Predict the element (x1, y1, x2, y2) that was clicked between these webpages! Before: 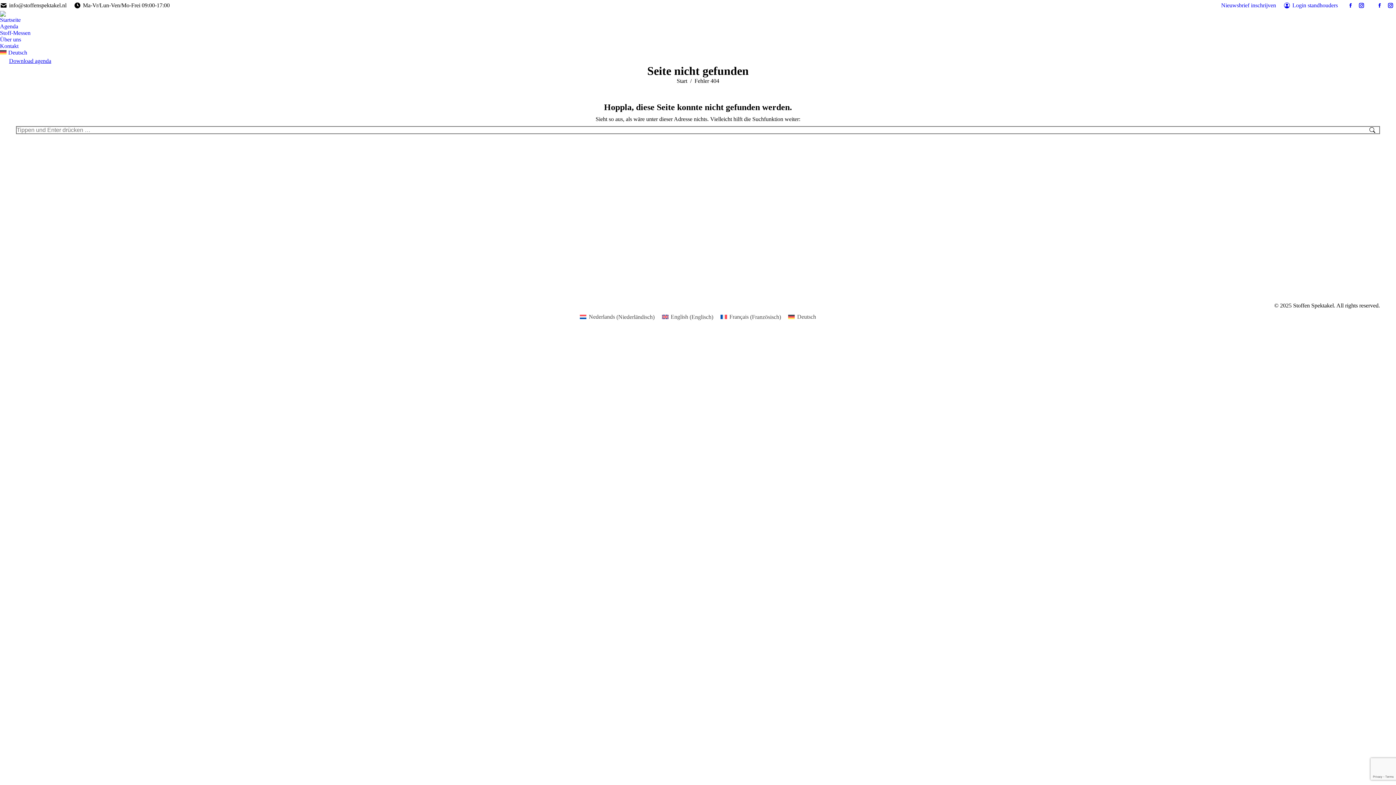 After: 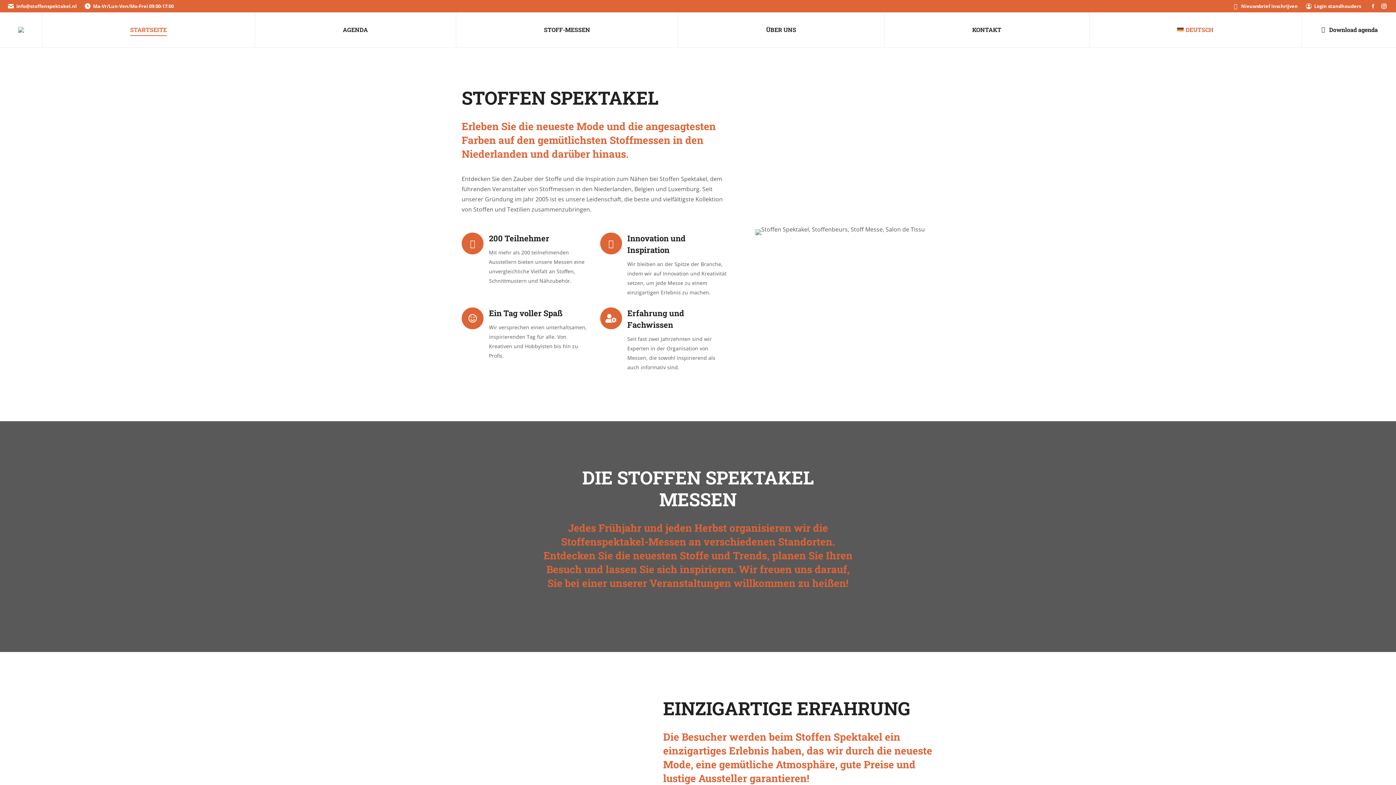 Action: bbox: (784, 312, 819, 322) label: Deutsch